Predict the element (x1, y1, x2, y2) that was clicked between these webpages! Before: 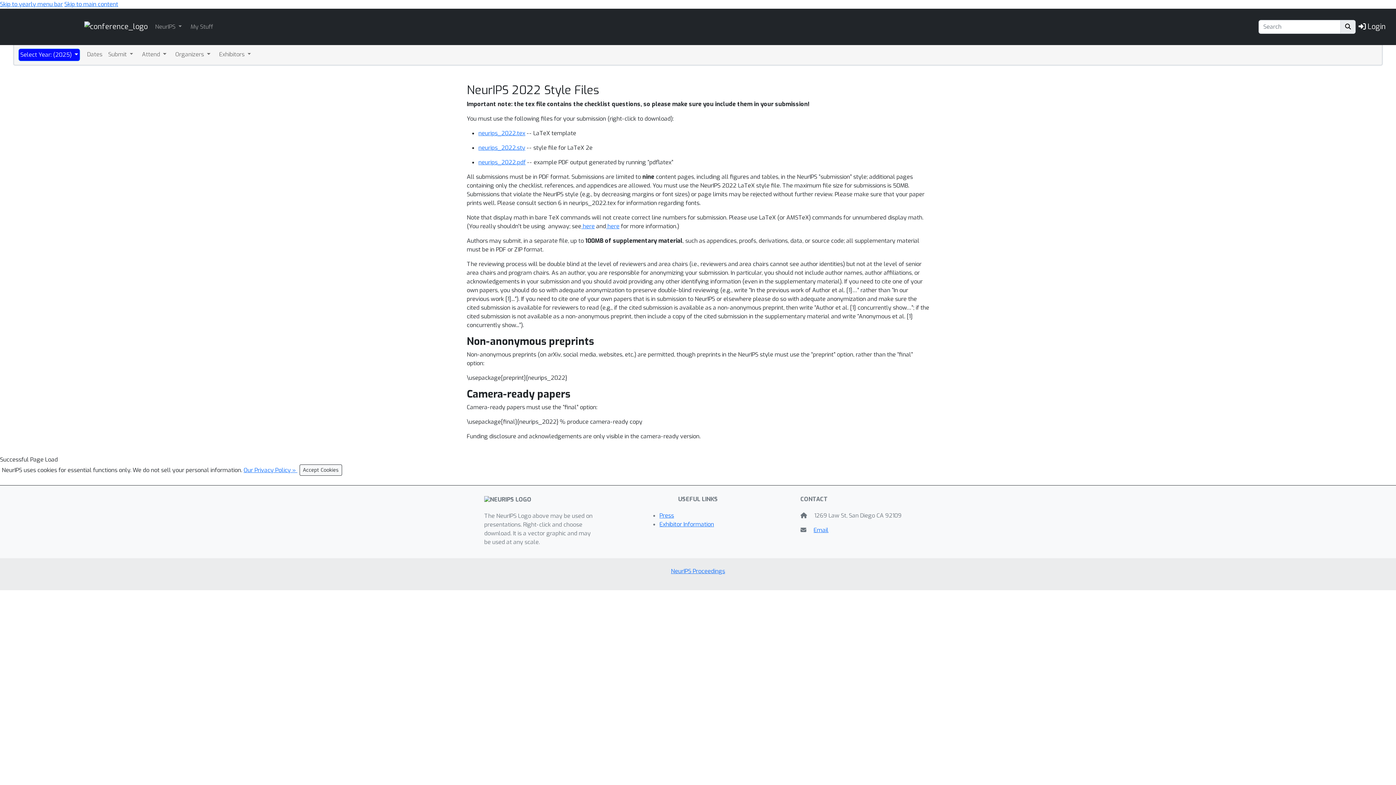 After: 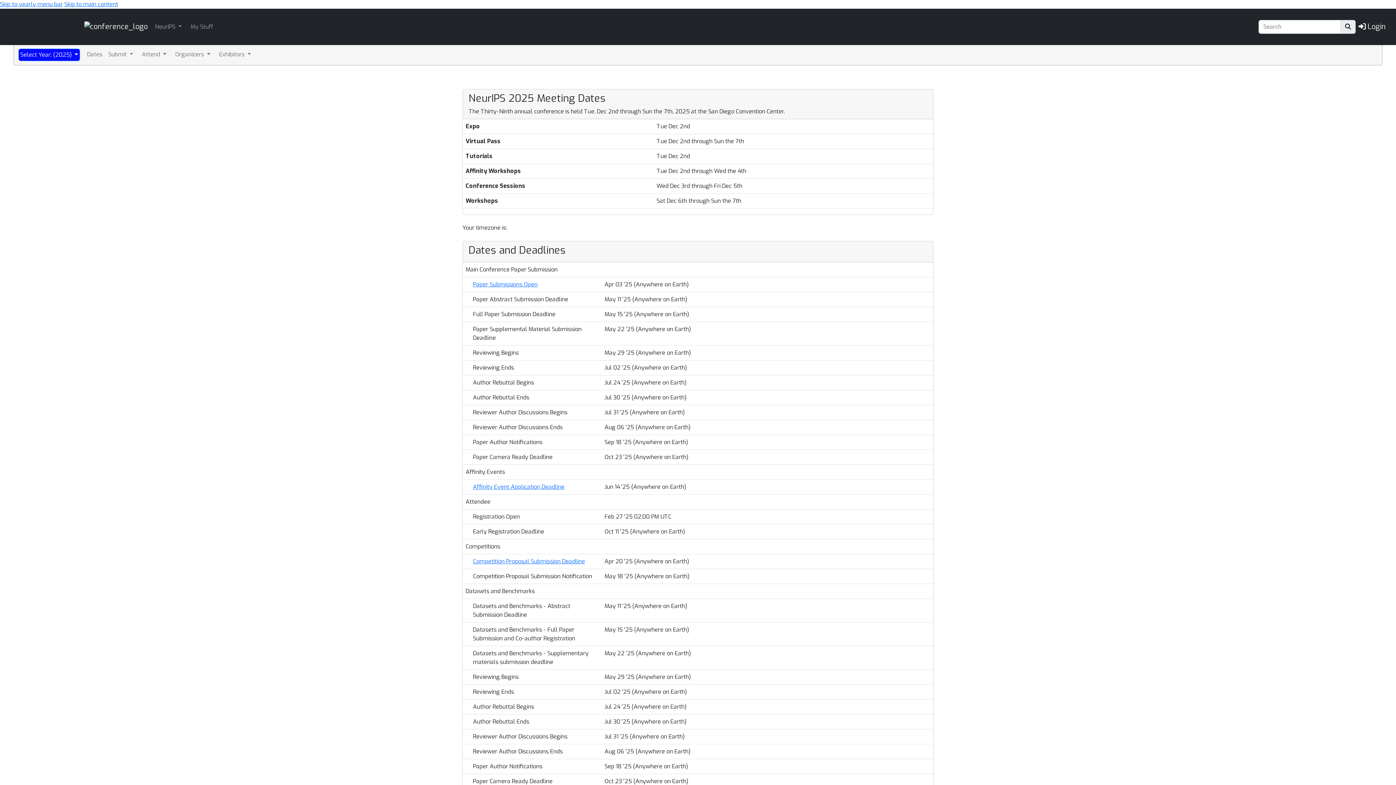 Action: bbox: (85, 48, 103, 60) label: Dates